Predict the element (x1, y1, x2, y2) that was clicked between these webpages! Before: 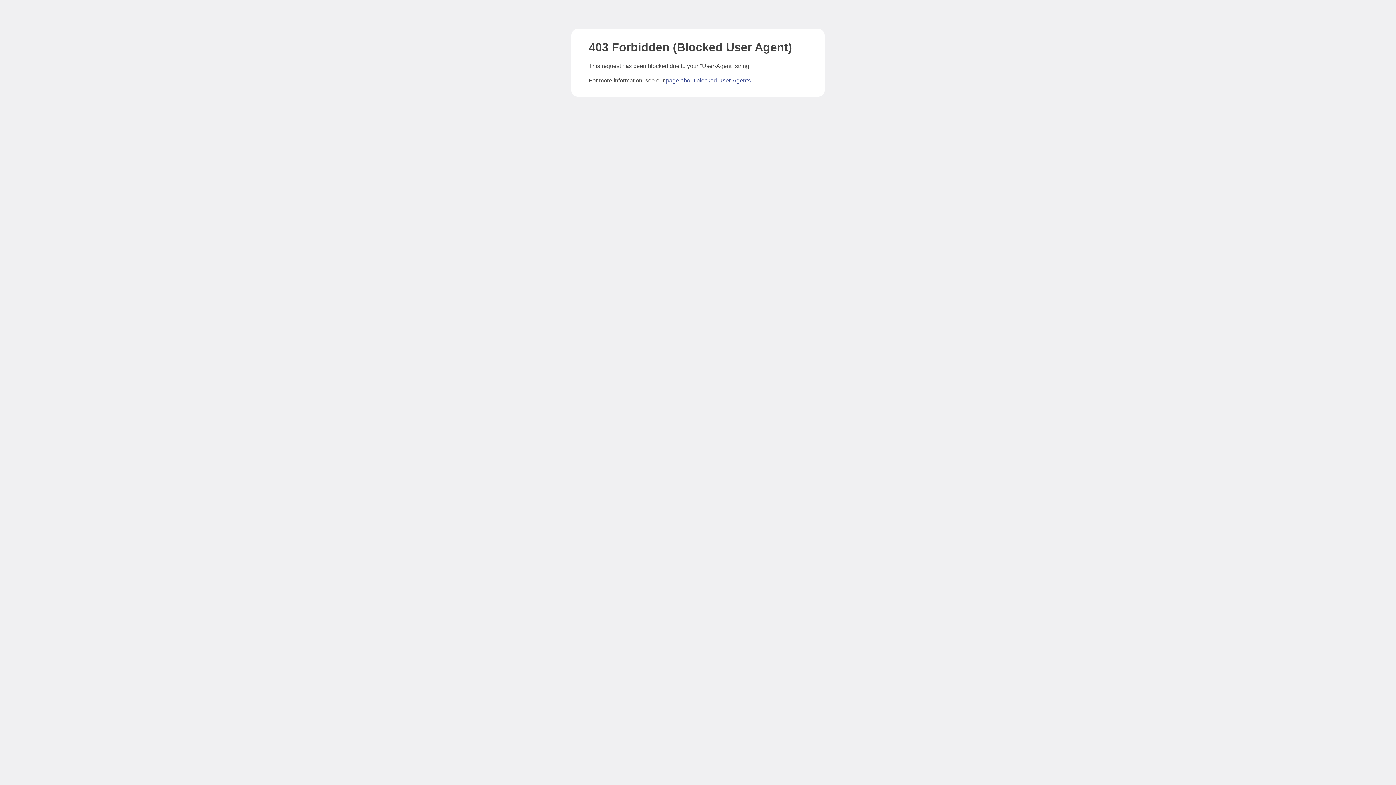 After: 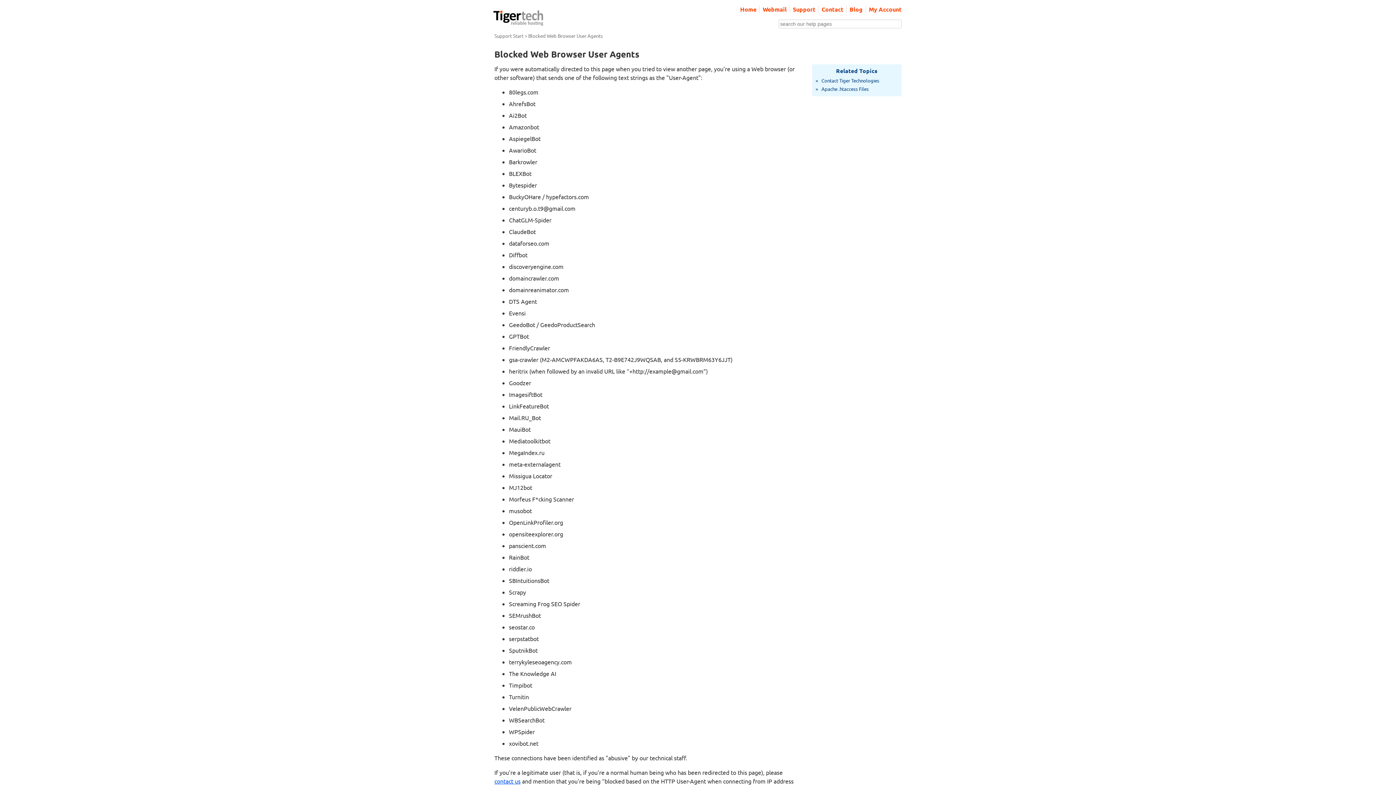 Action: label: page about blocked User-Agents bbox: (666, 77, 750, 83)